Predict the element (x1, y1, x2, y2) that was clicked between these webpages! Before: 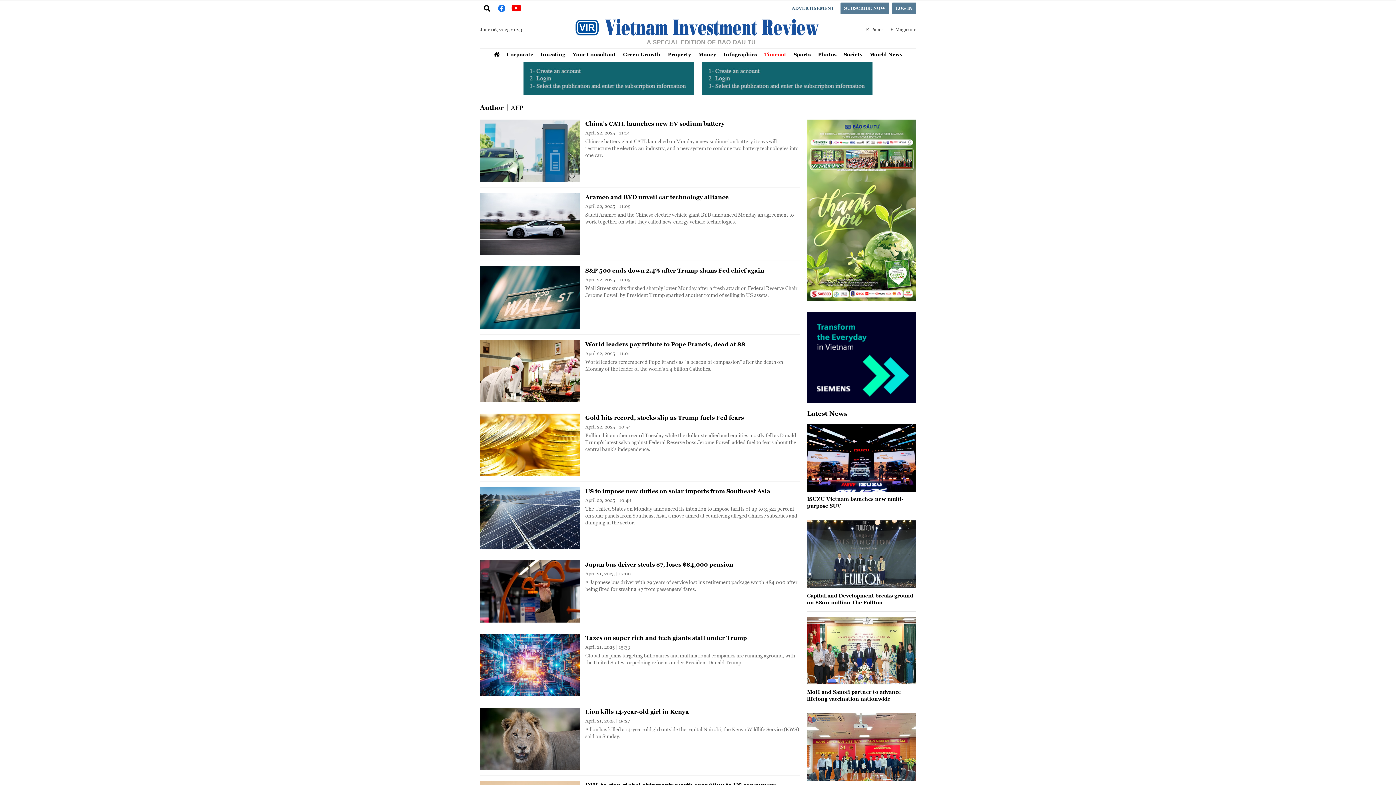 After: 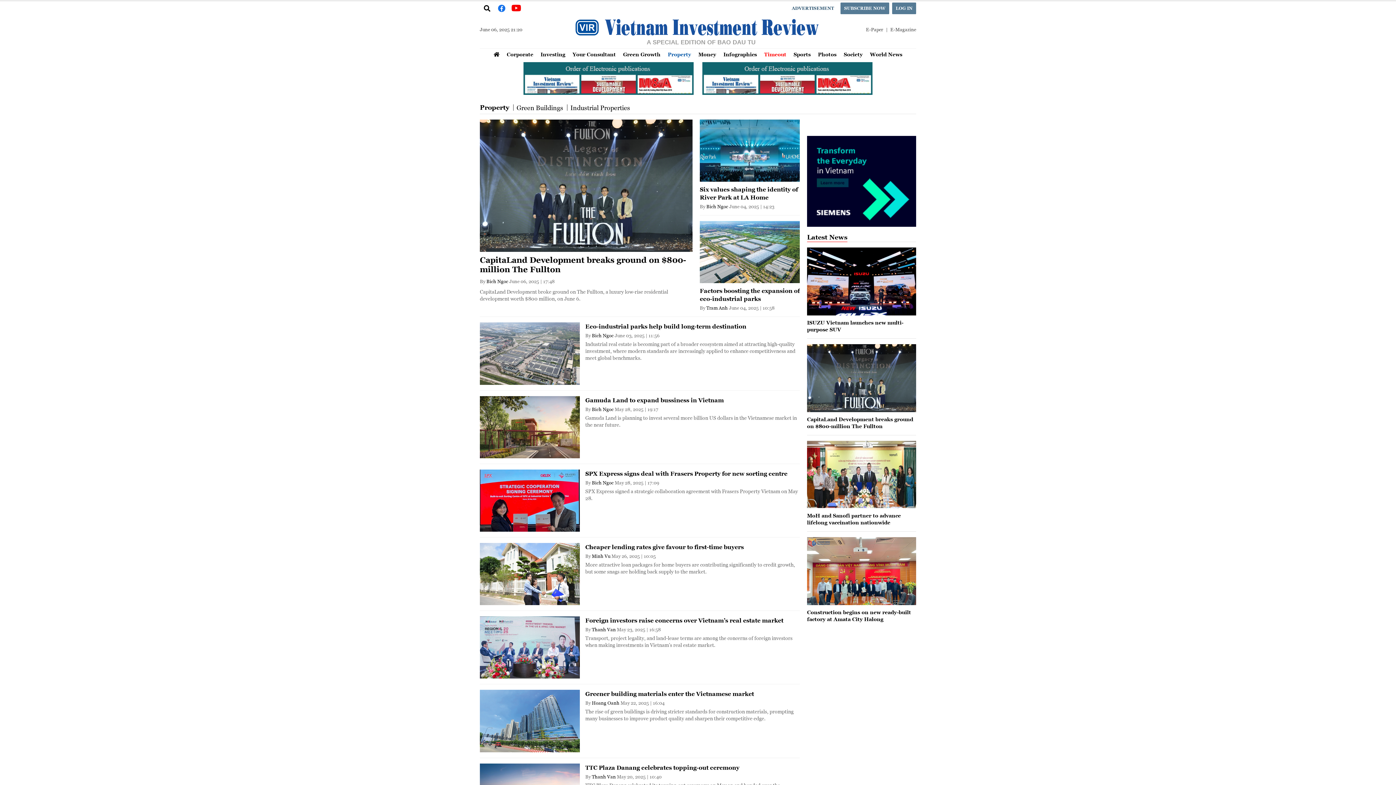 Action: label: Property bbox: (664, 48, 694, 60)